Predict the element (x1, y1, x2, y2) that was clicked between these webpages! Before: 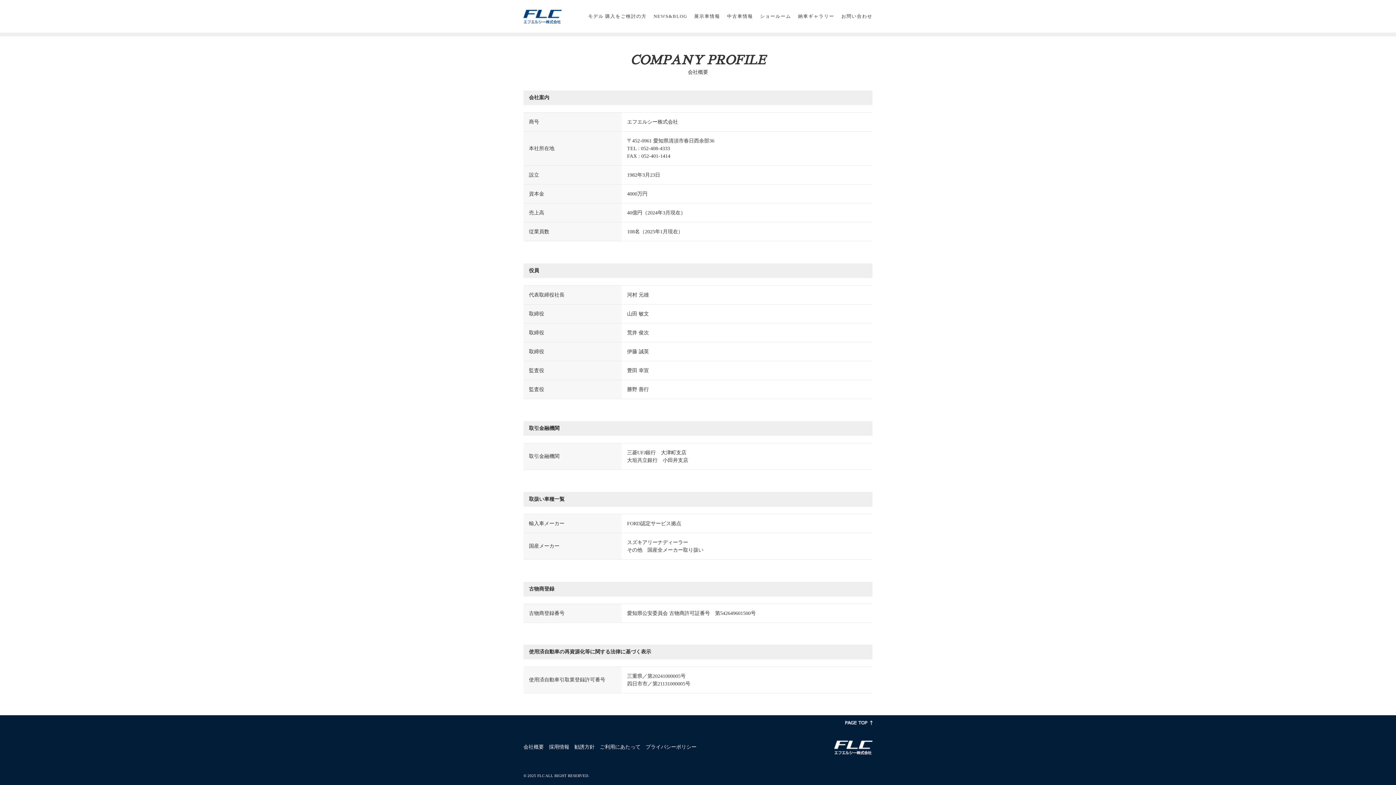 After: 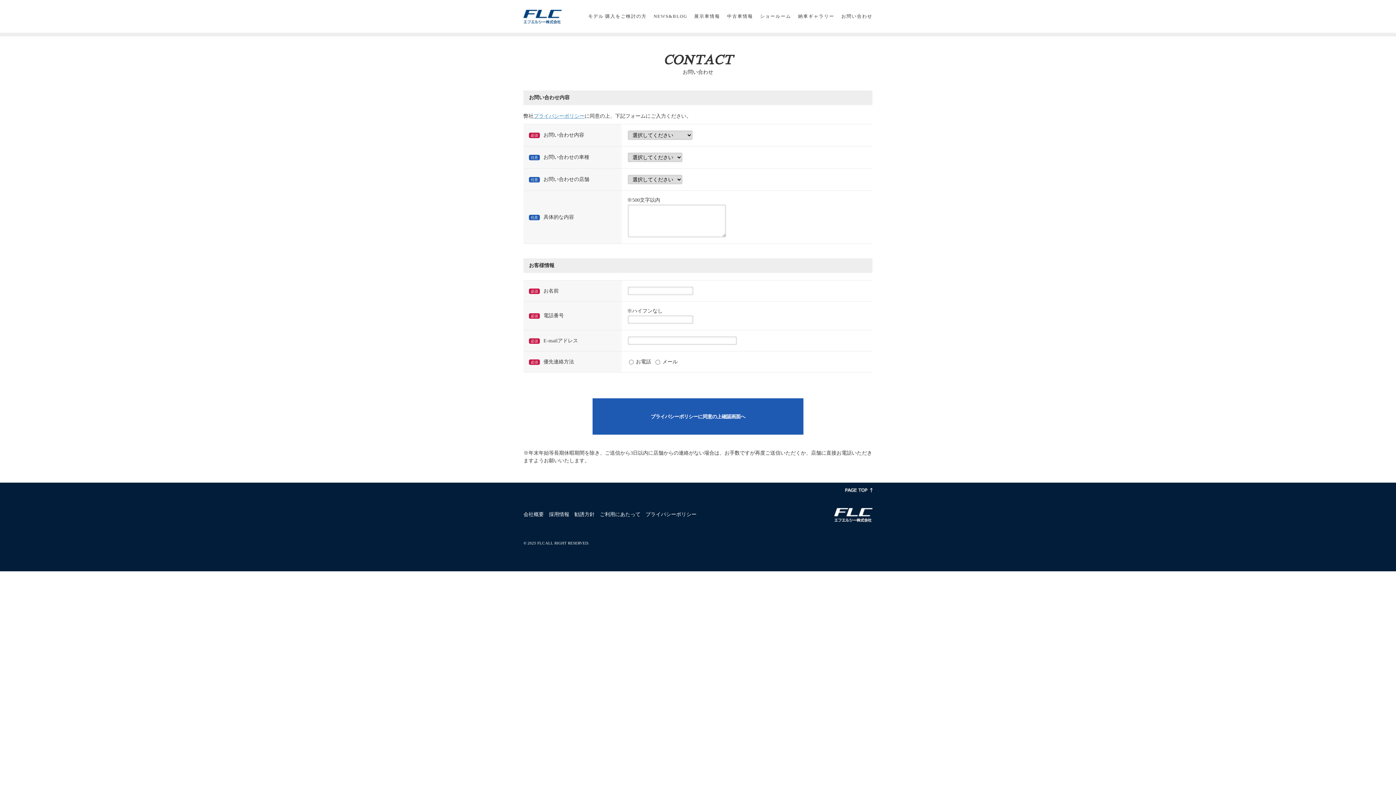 Action: bbox: (841, 0, 872, 32) label: お問い合わせ